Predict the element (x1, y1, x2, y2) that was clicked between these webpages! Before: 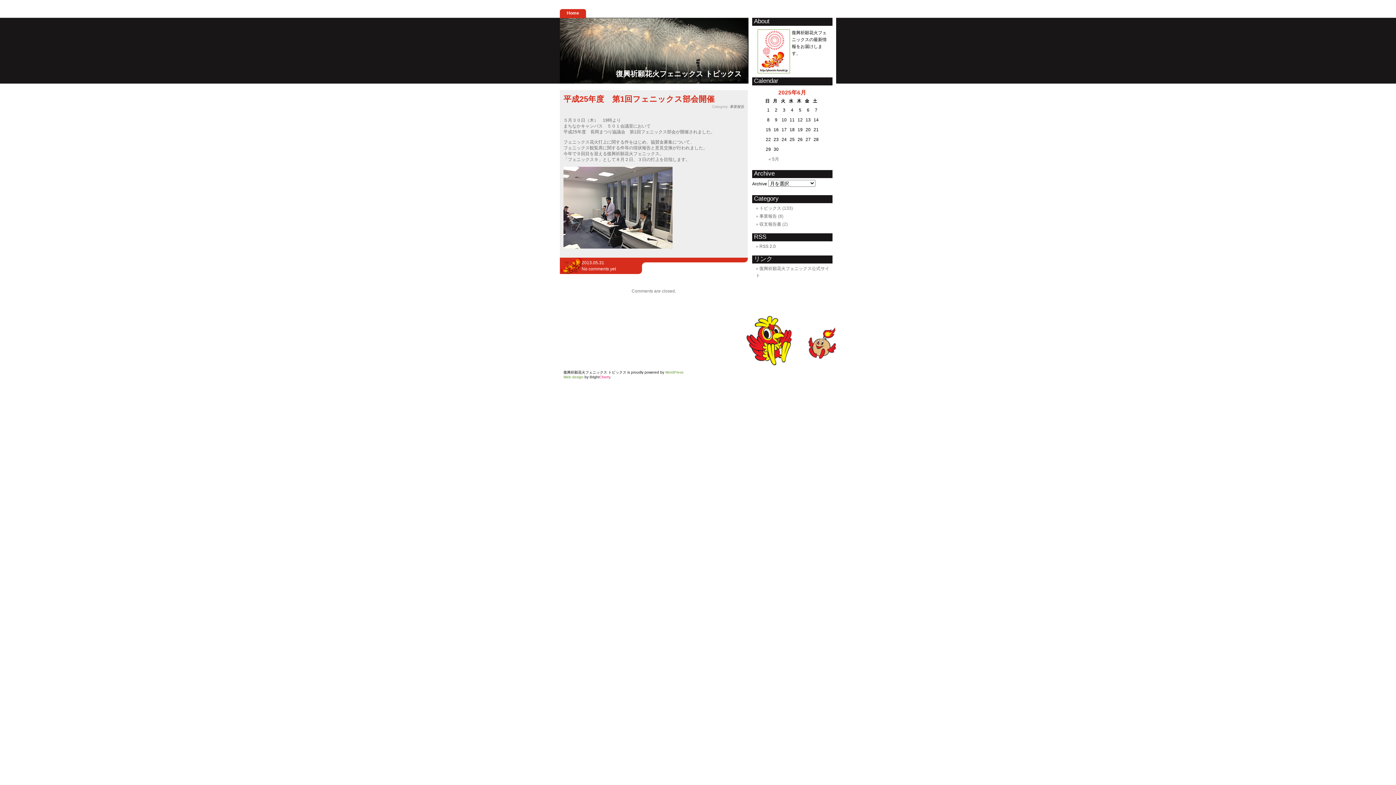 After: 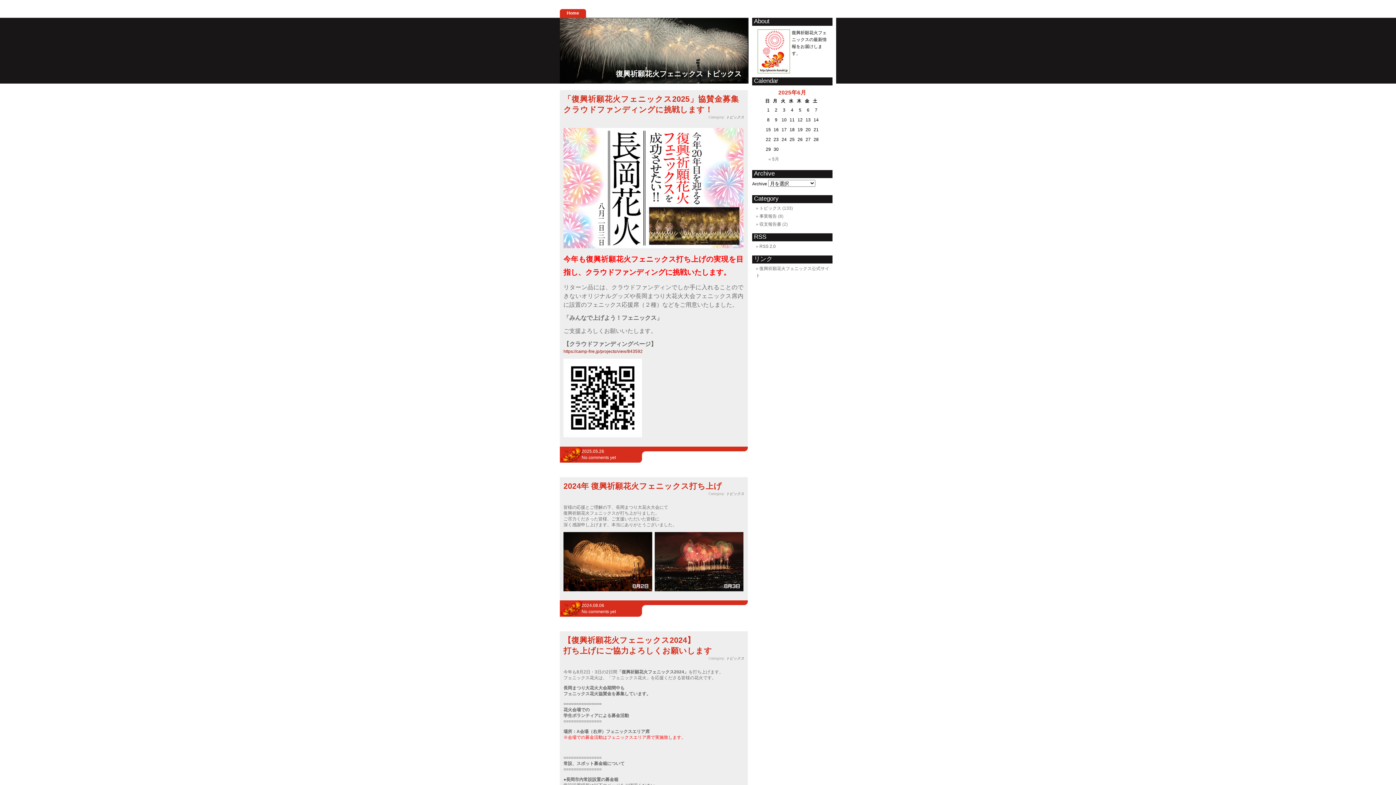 Action: bbox: (566, 10, 579, 15) label: Home